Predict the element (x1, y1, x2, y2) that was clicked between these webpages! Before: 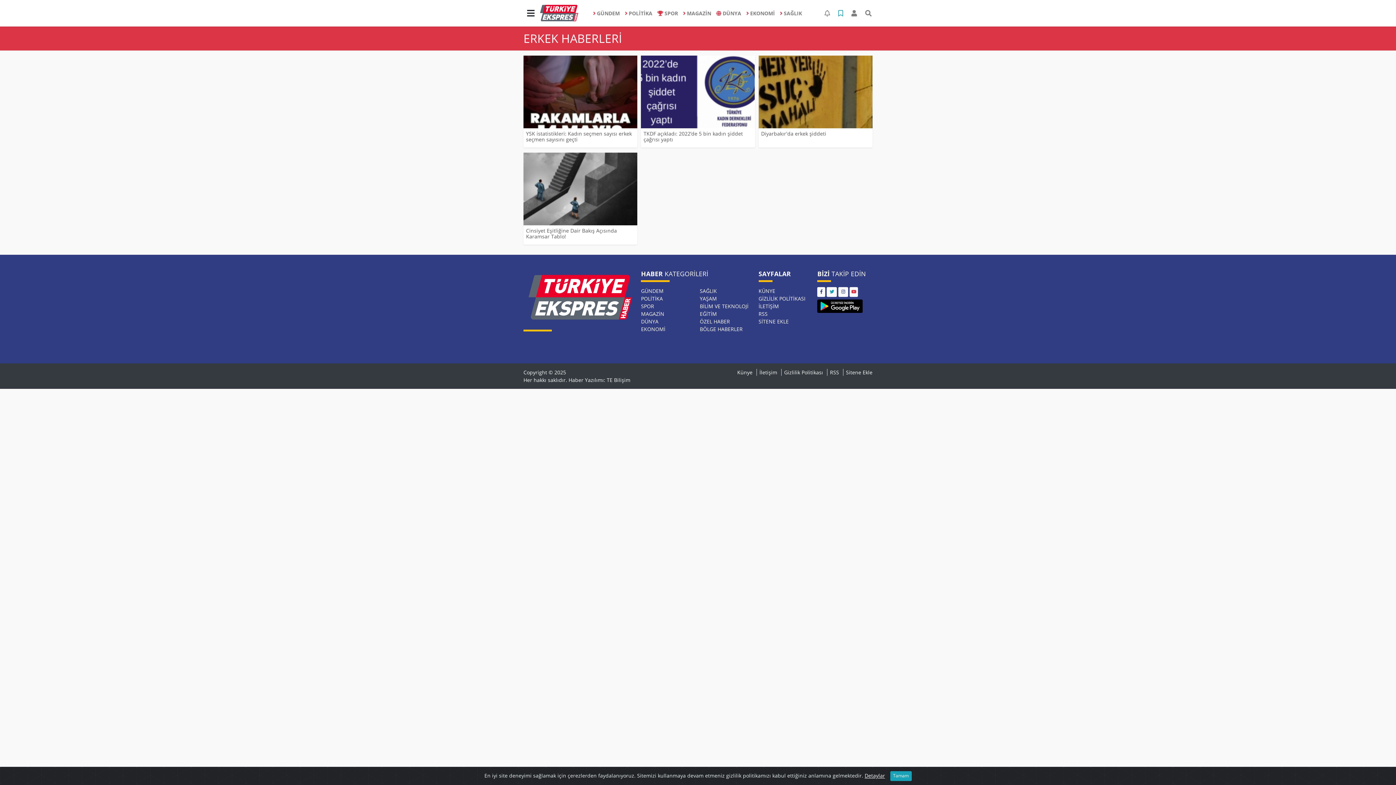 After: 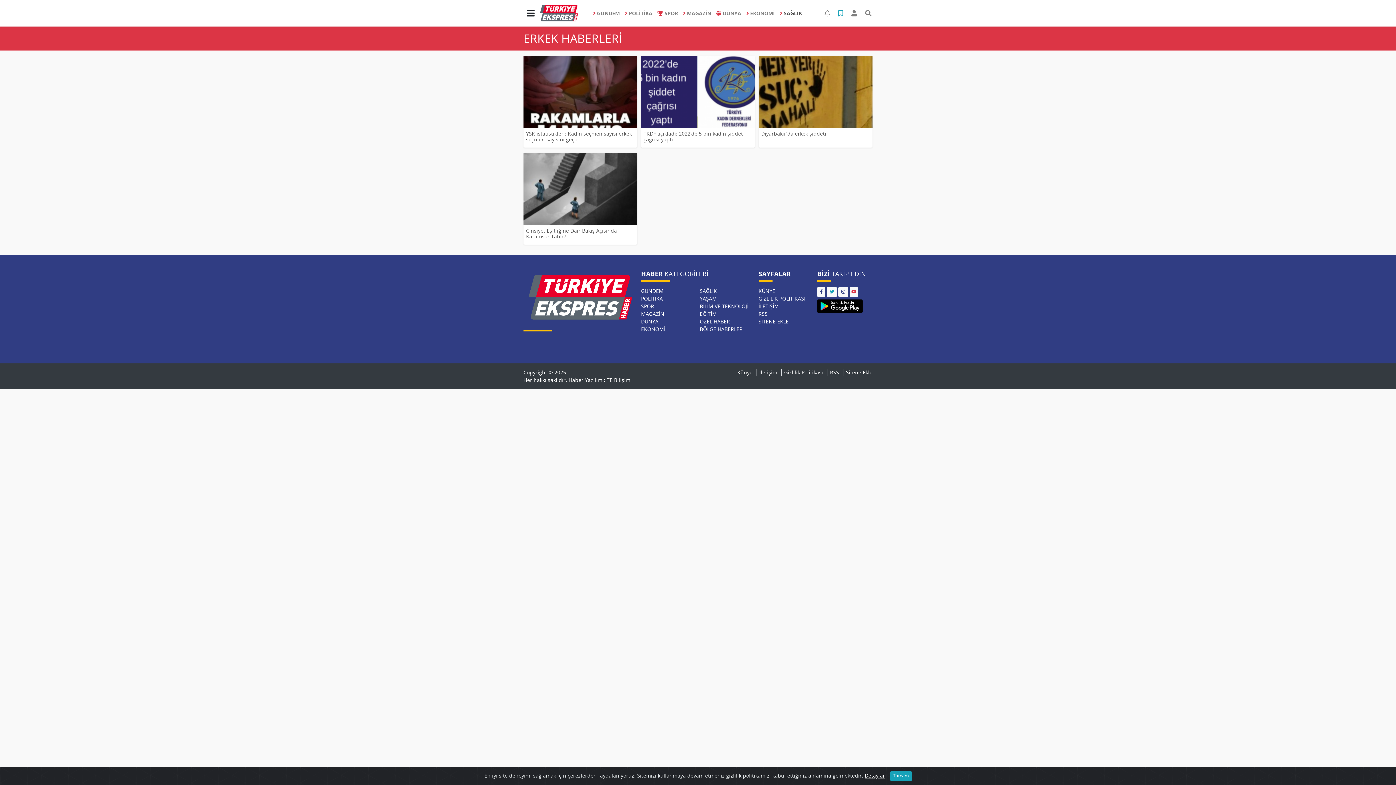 Action: bbox: (777, 6, 804, 19) label: SAĞLIK